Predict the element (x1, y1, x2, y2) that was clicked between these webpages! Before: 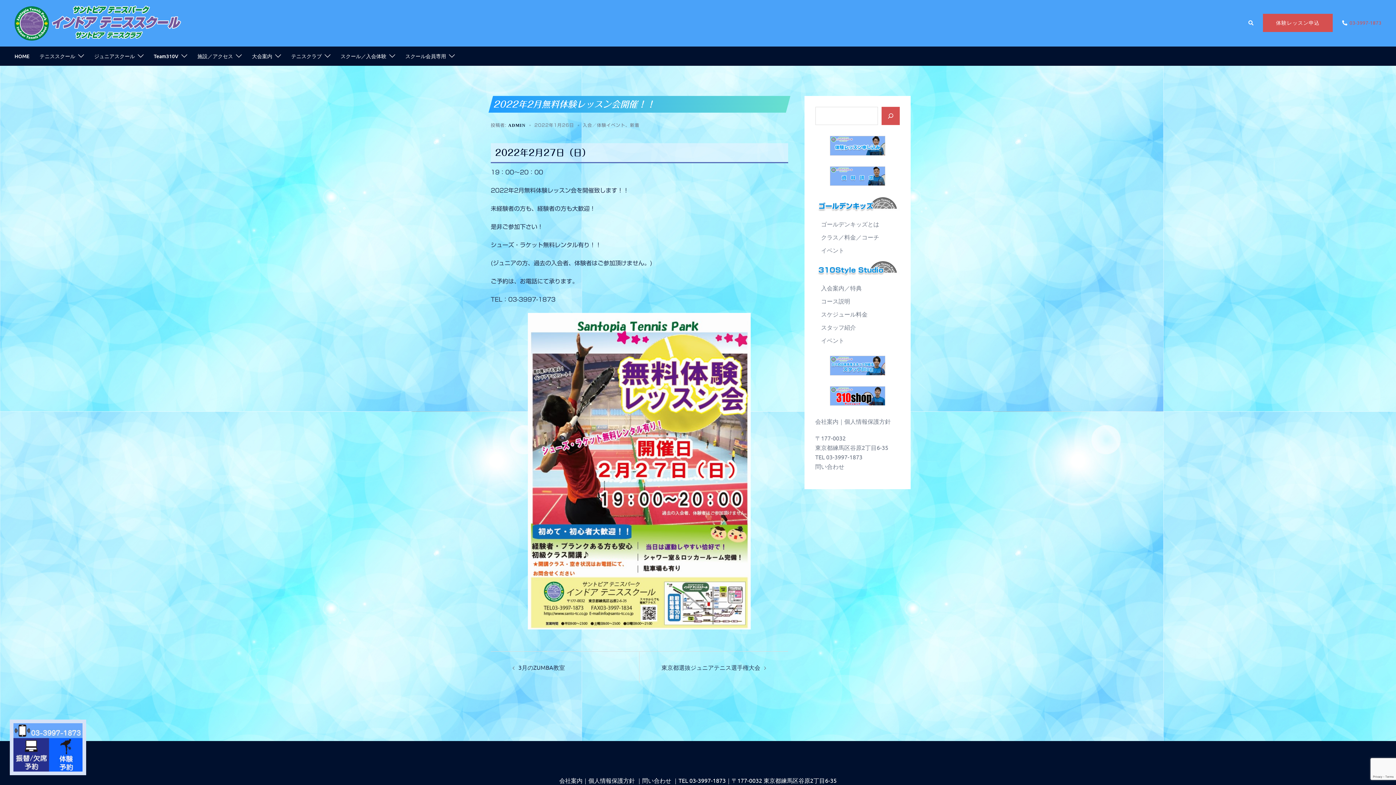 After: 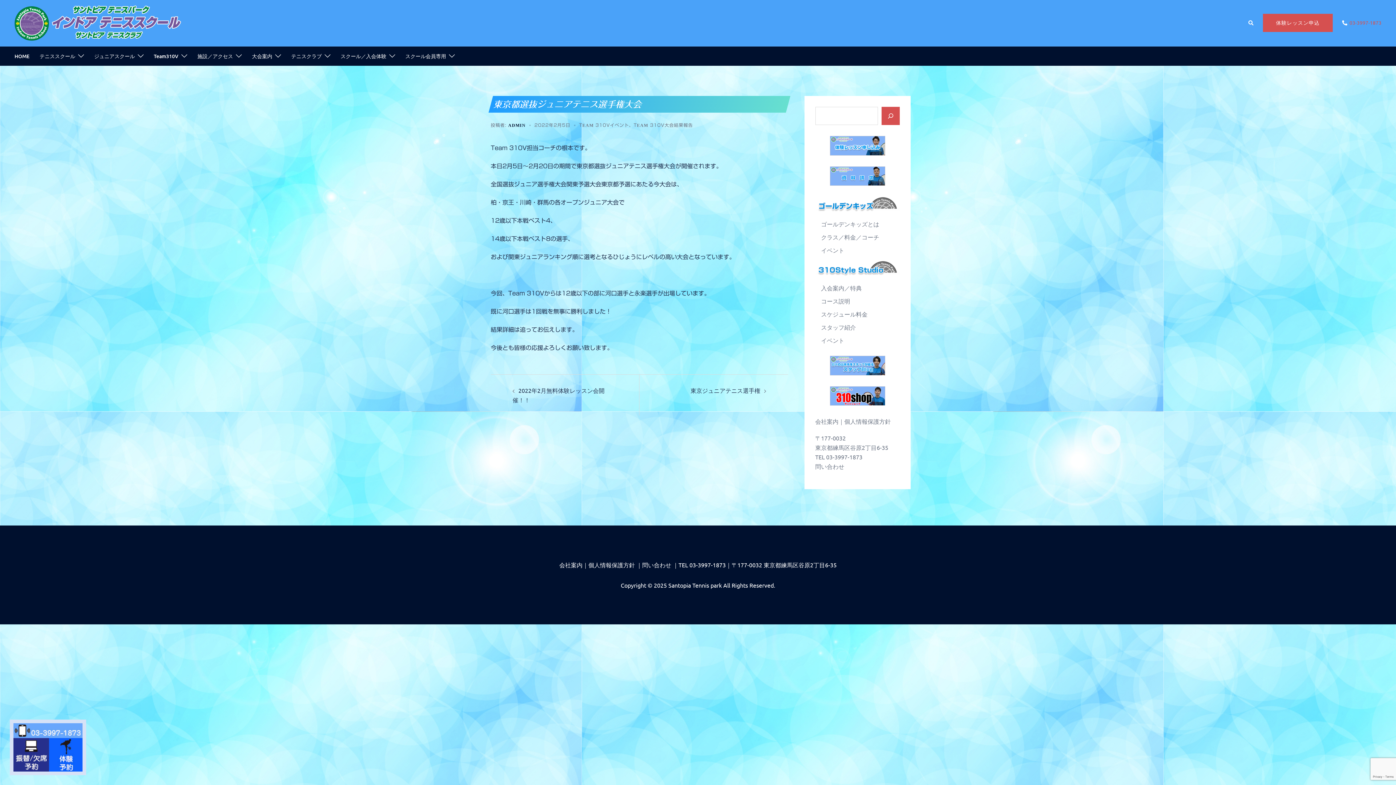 Action: label: 東京都選抜ジュニアテニス選手権大会 bbox: (661, 663, 760, 671)